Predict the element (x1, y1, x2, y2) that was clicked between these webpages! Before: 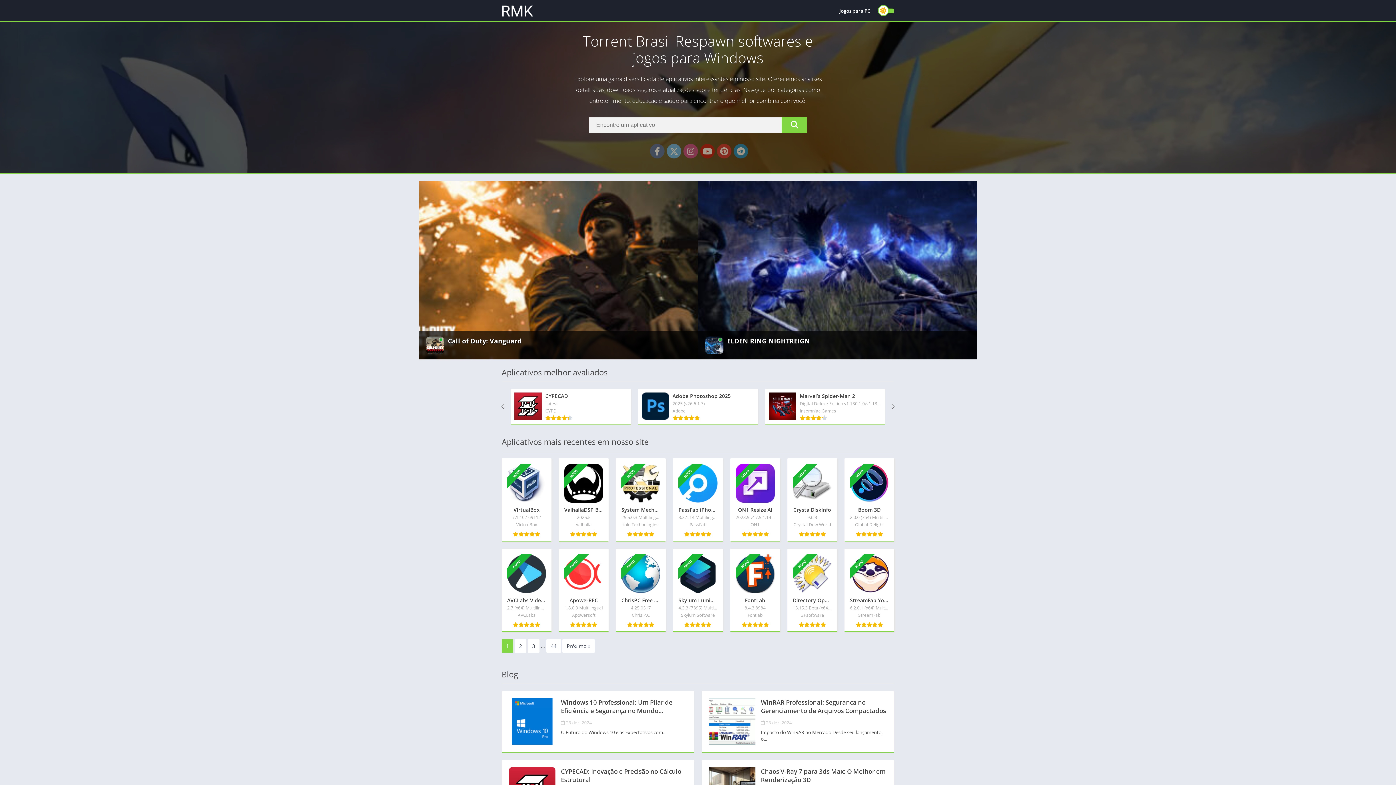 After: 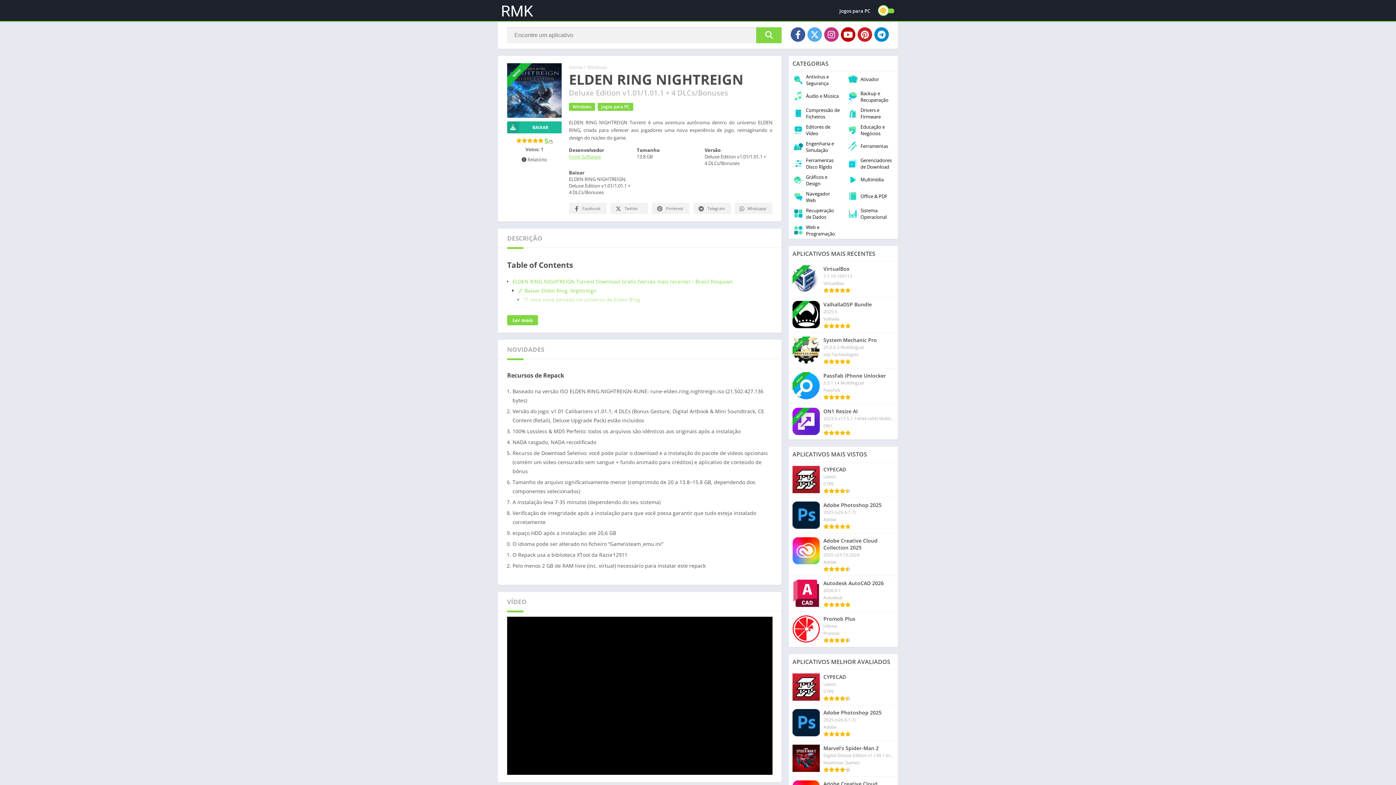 Action: label: NOVO
ELDEN RING NIGHTREIGN bbox: (698, 181, 977, 359)